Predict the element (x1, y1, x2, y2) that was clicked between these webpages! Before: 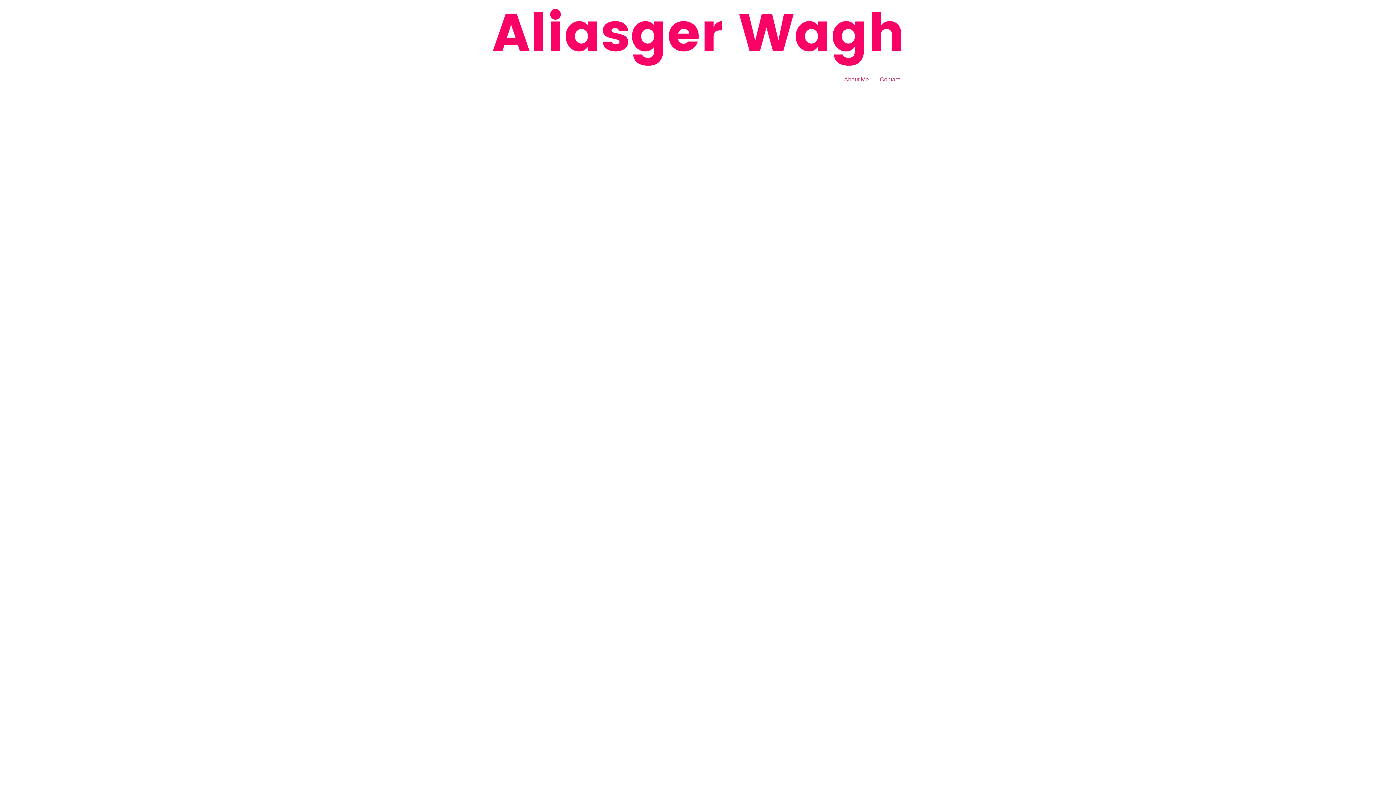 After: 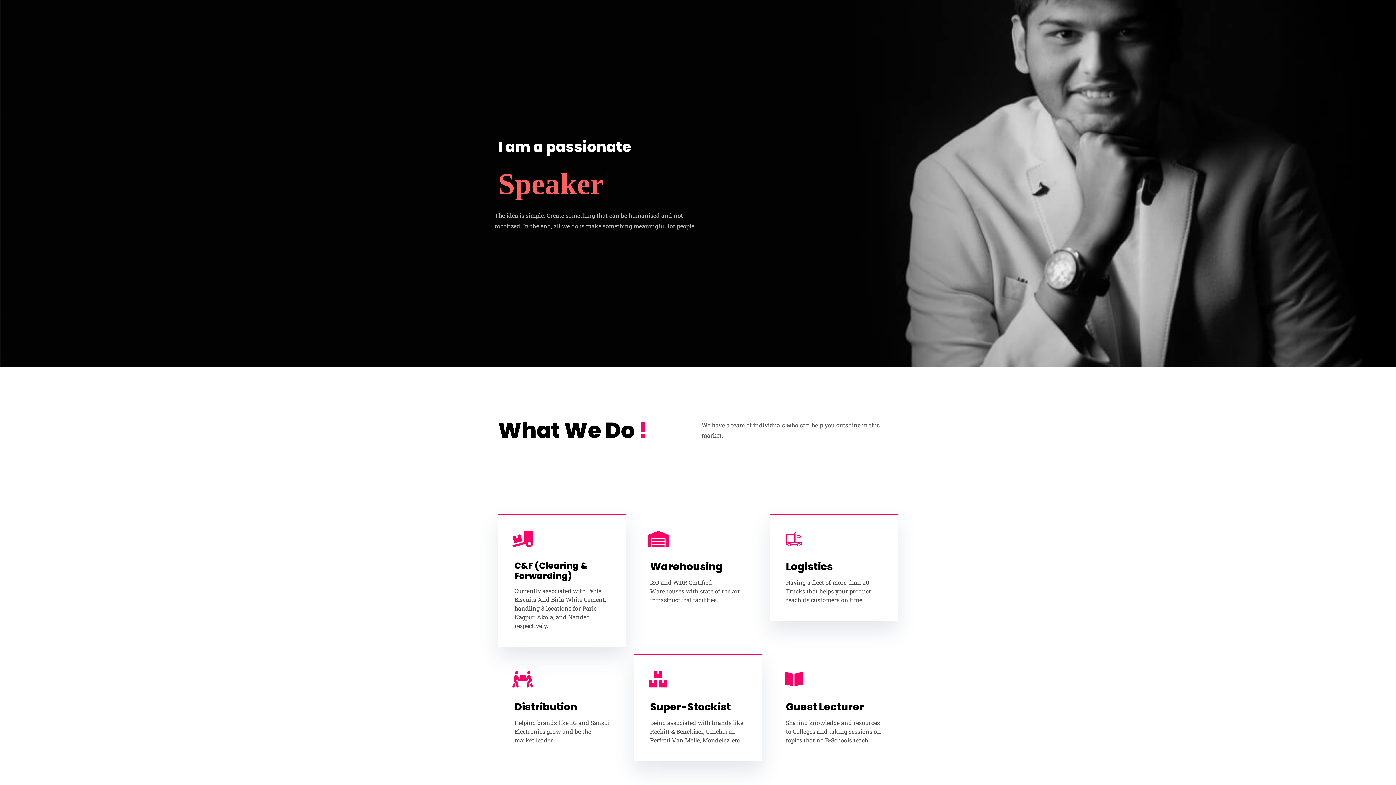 Action: bbox: (490, 5, 905, 72)